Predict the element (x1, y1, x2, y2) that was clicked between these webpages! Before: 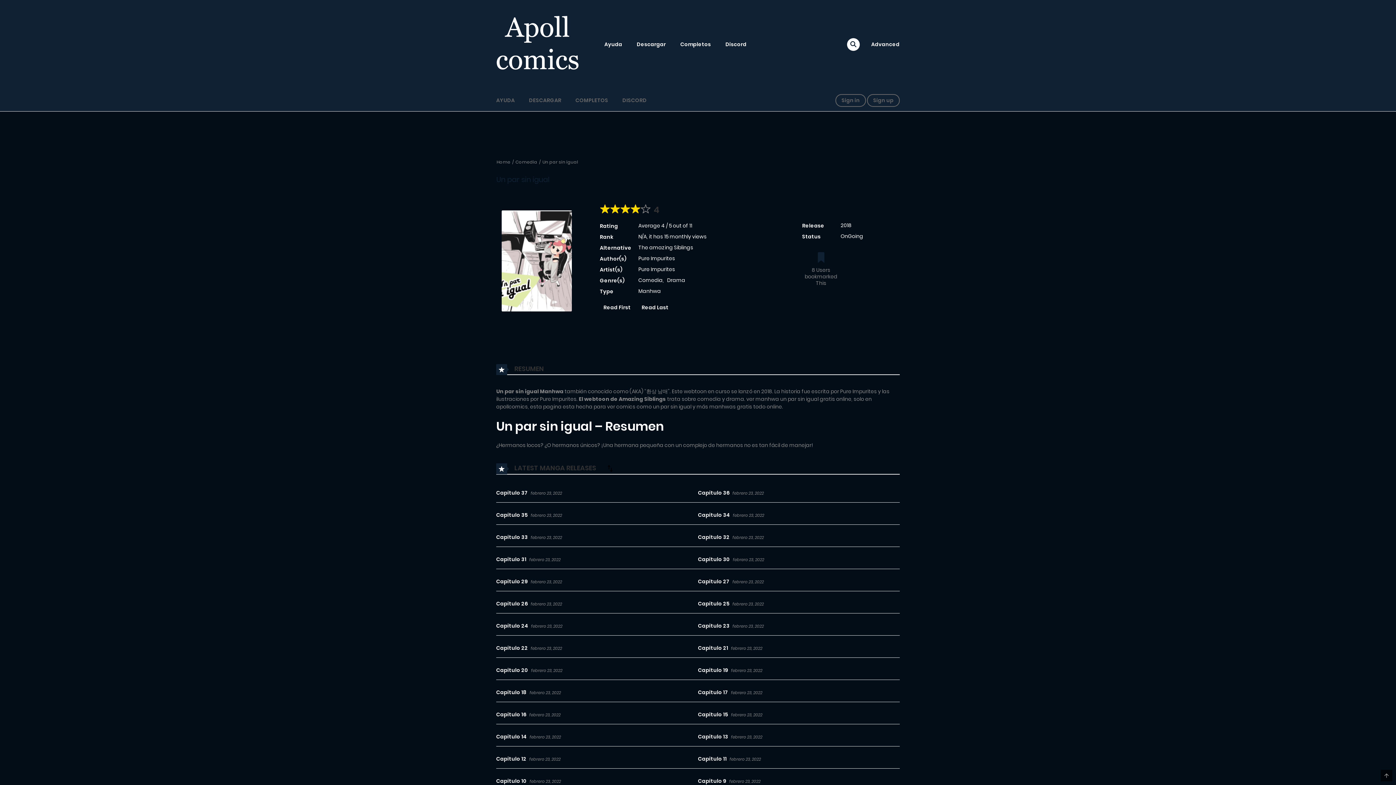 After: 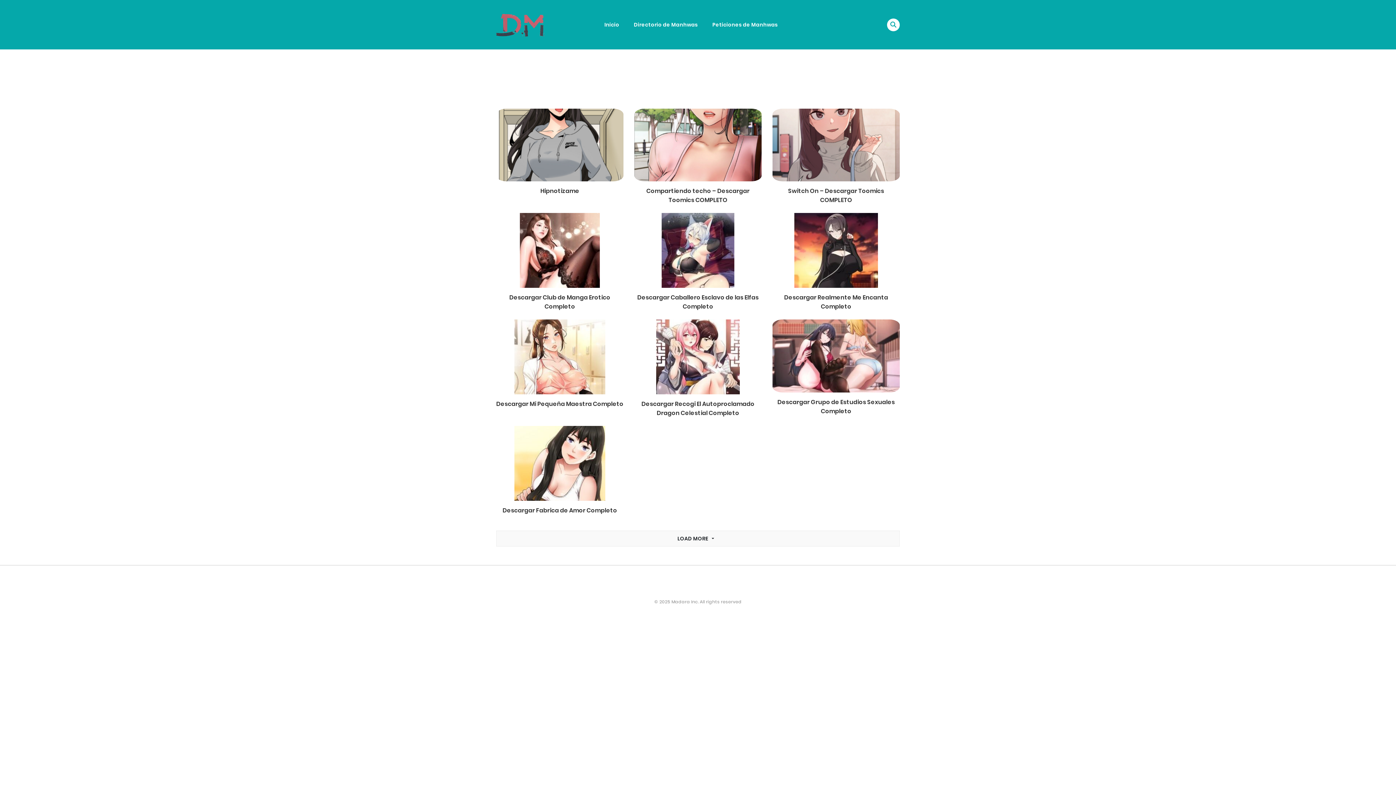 Action: bbox: (491, 91, 519, 108) label: AYUDA